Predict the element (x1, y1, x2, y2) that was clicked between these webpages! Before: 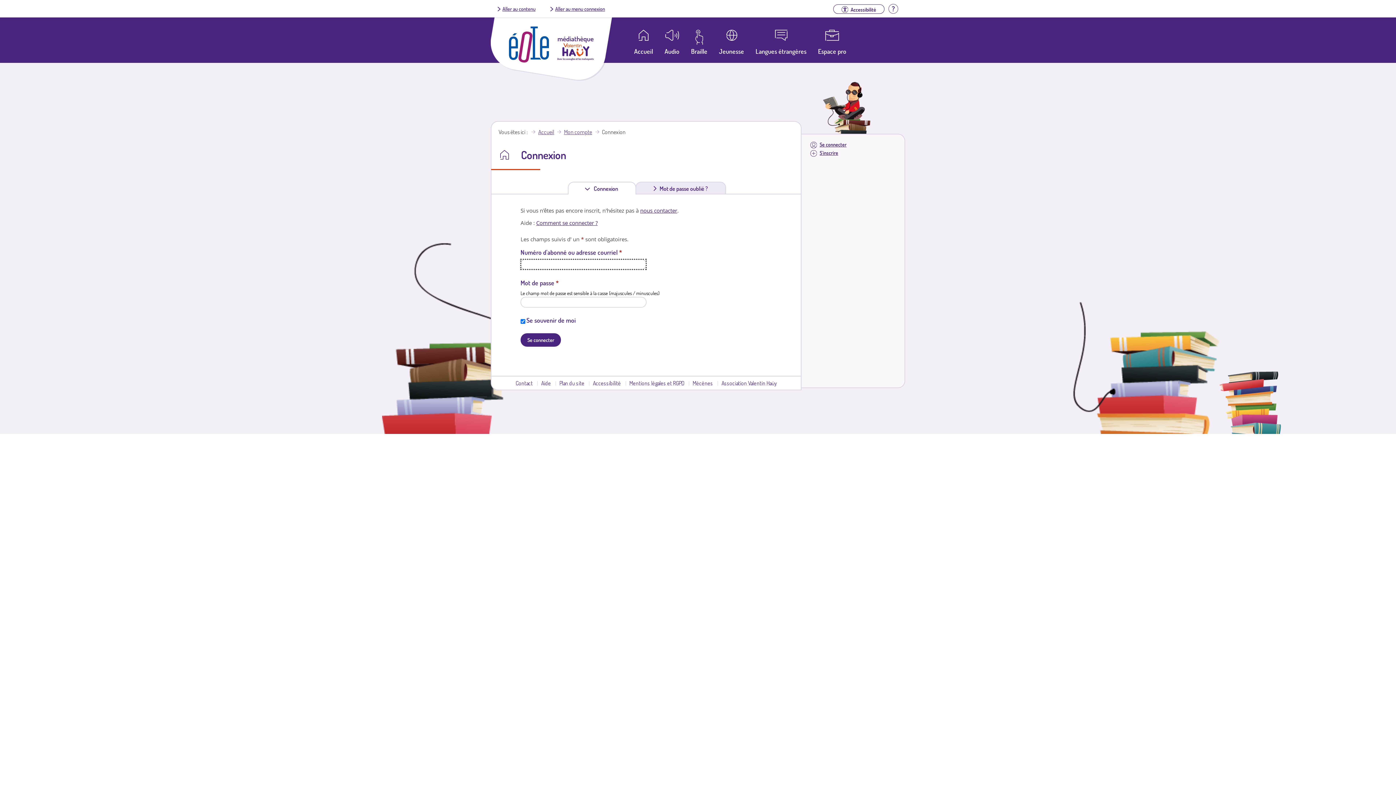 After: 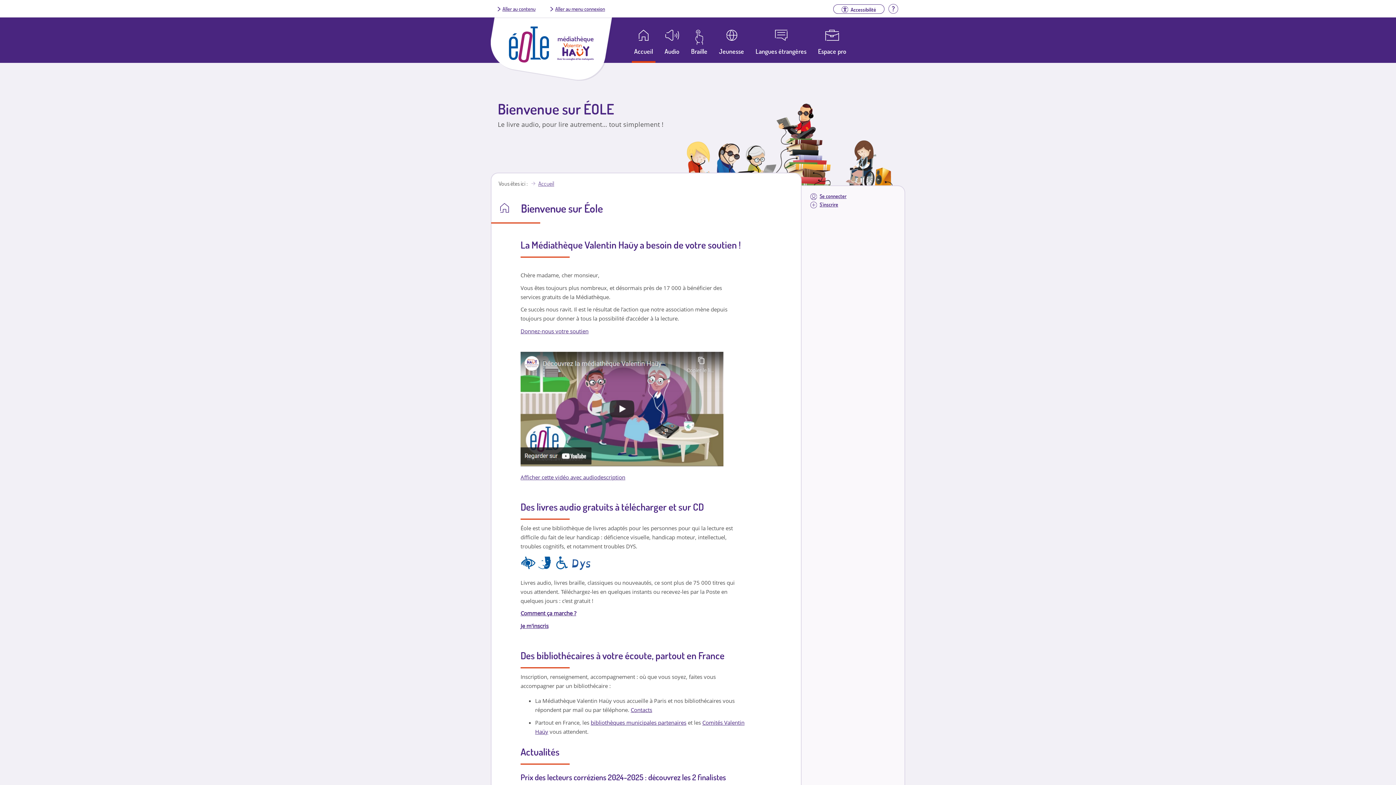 Action: bbox: (538, 128, 554, 135) label: Accueil